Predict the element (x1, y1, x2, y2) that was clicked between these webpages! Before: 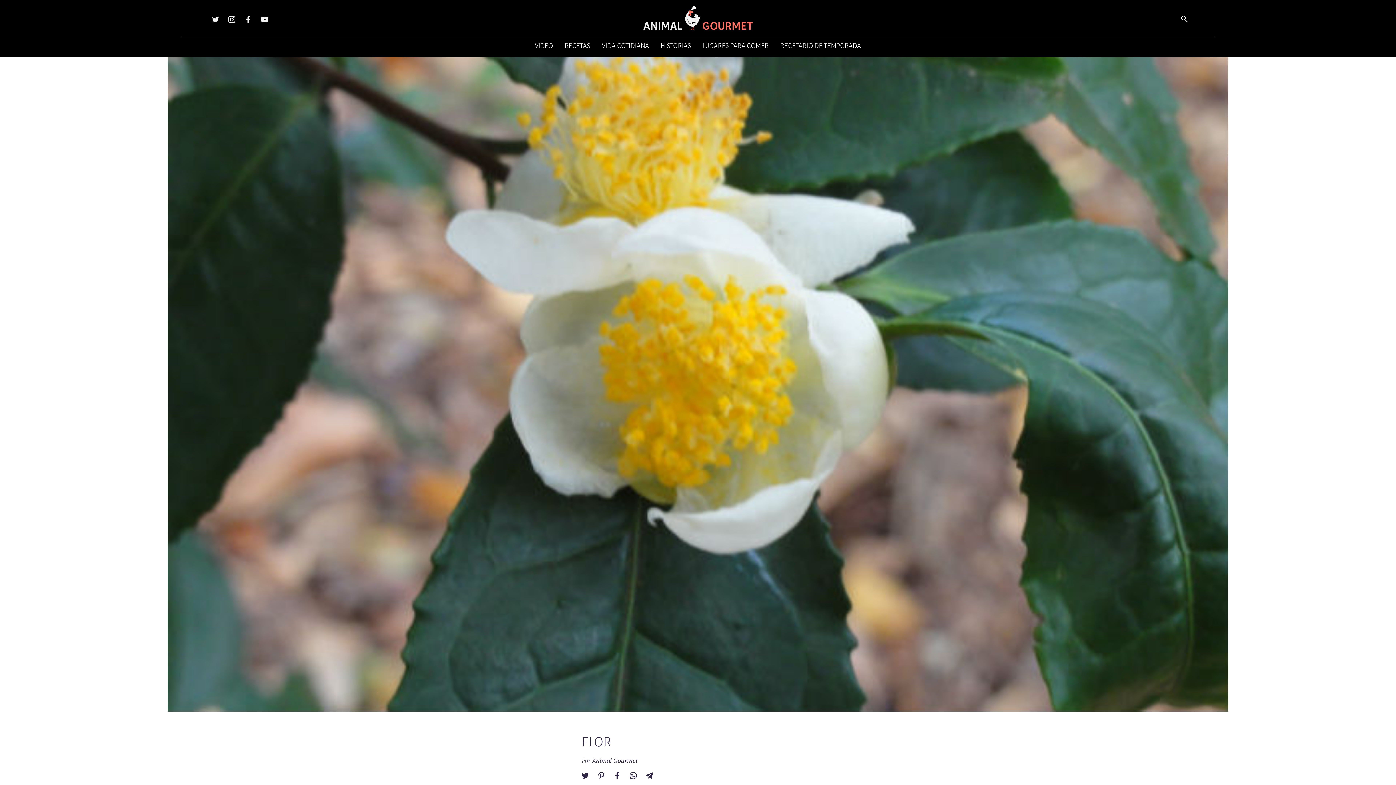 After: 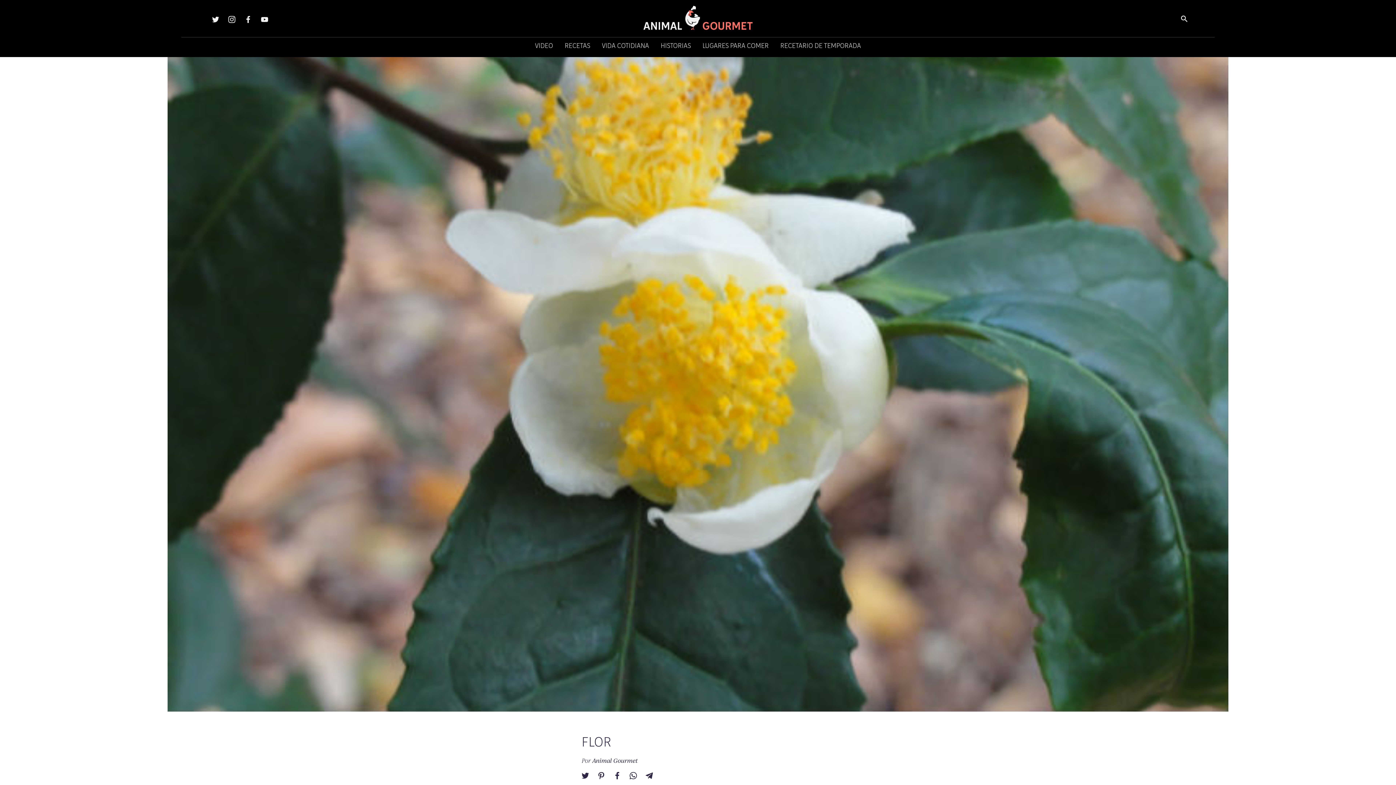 Action: bbox: (613, 773, 621, 780)